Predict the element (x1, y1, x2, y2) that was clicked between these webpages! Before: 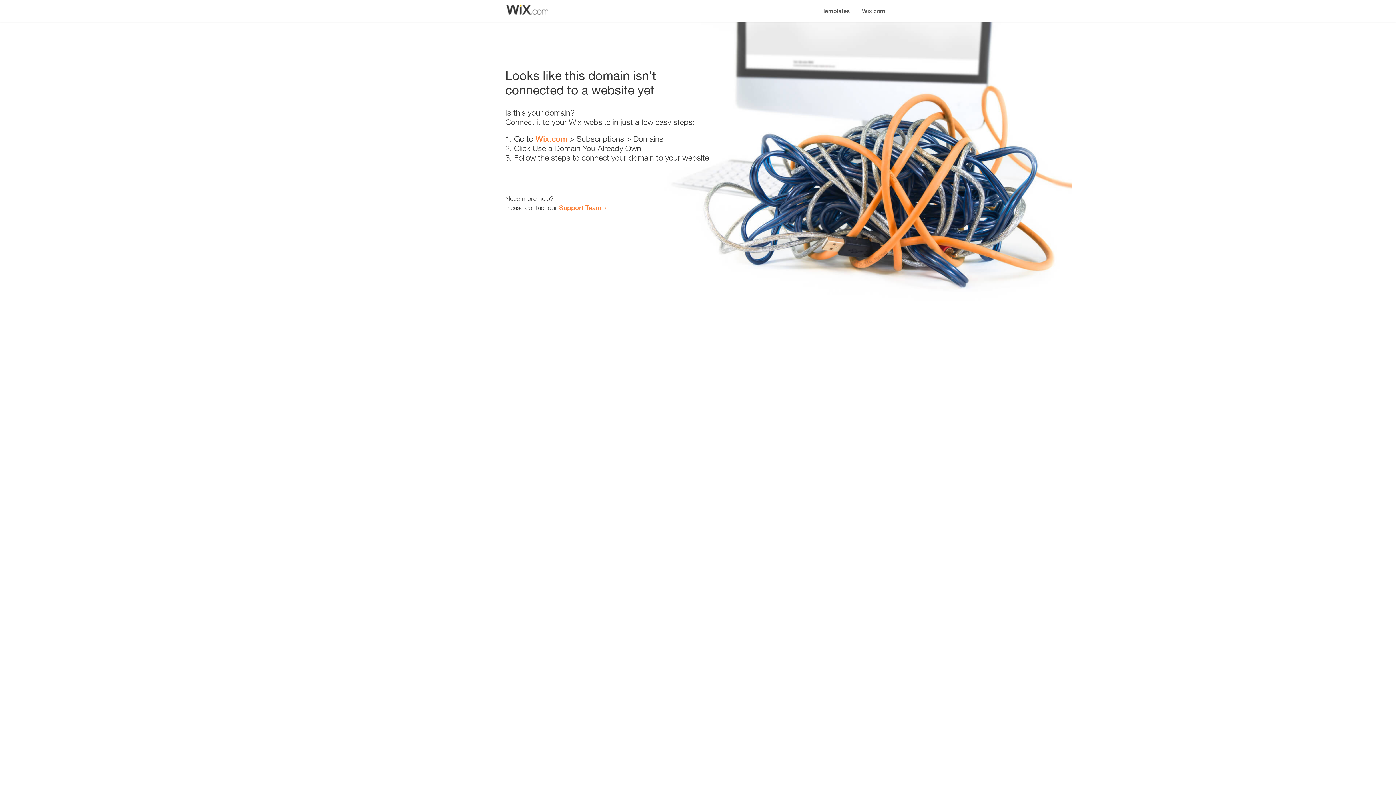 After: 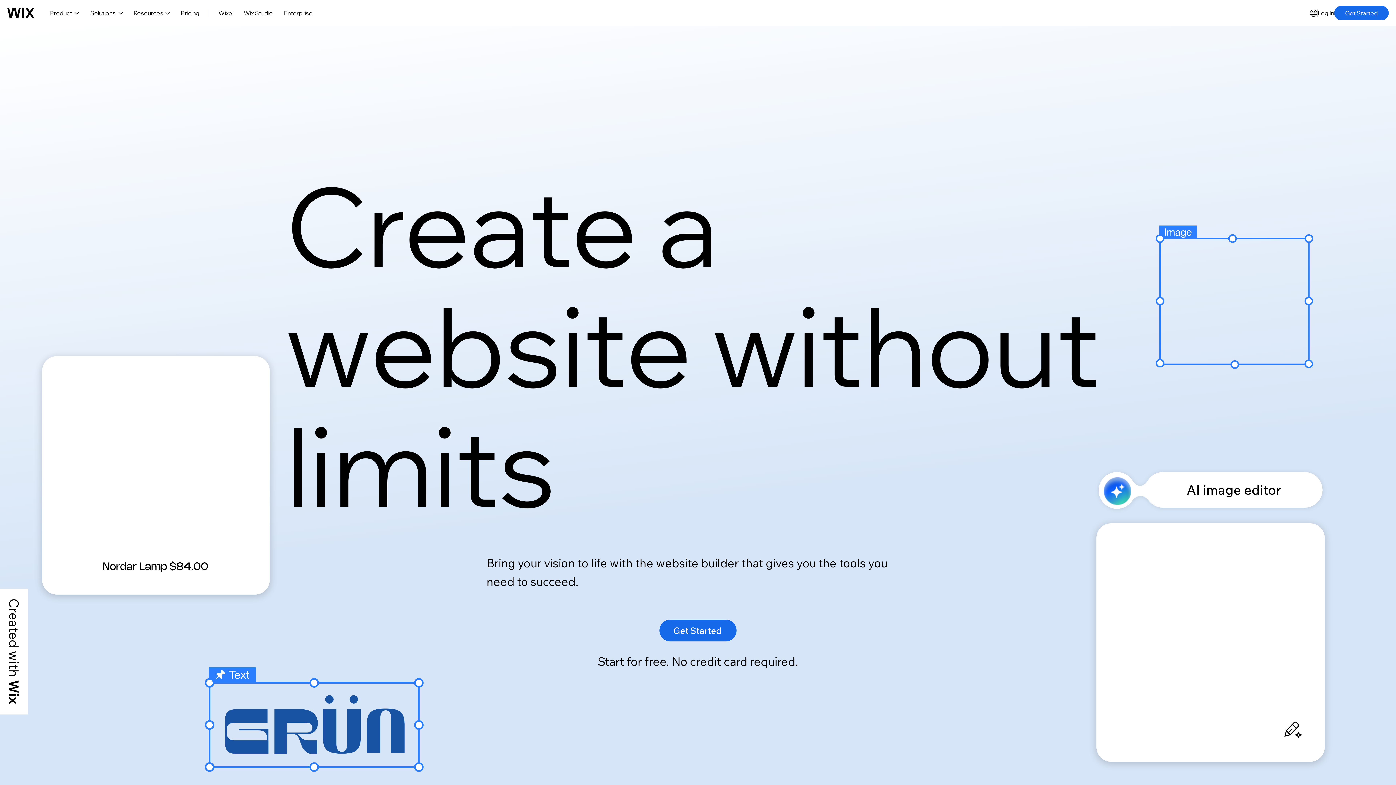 Action: bbox: (856, 0, 890, 14) label: Wix.com